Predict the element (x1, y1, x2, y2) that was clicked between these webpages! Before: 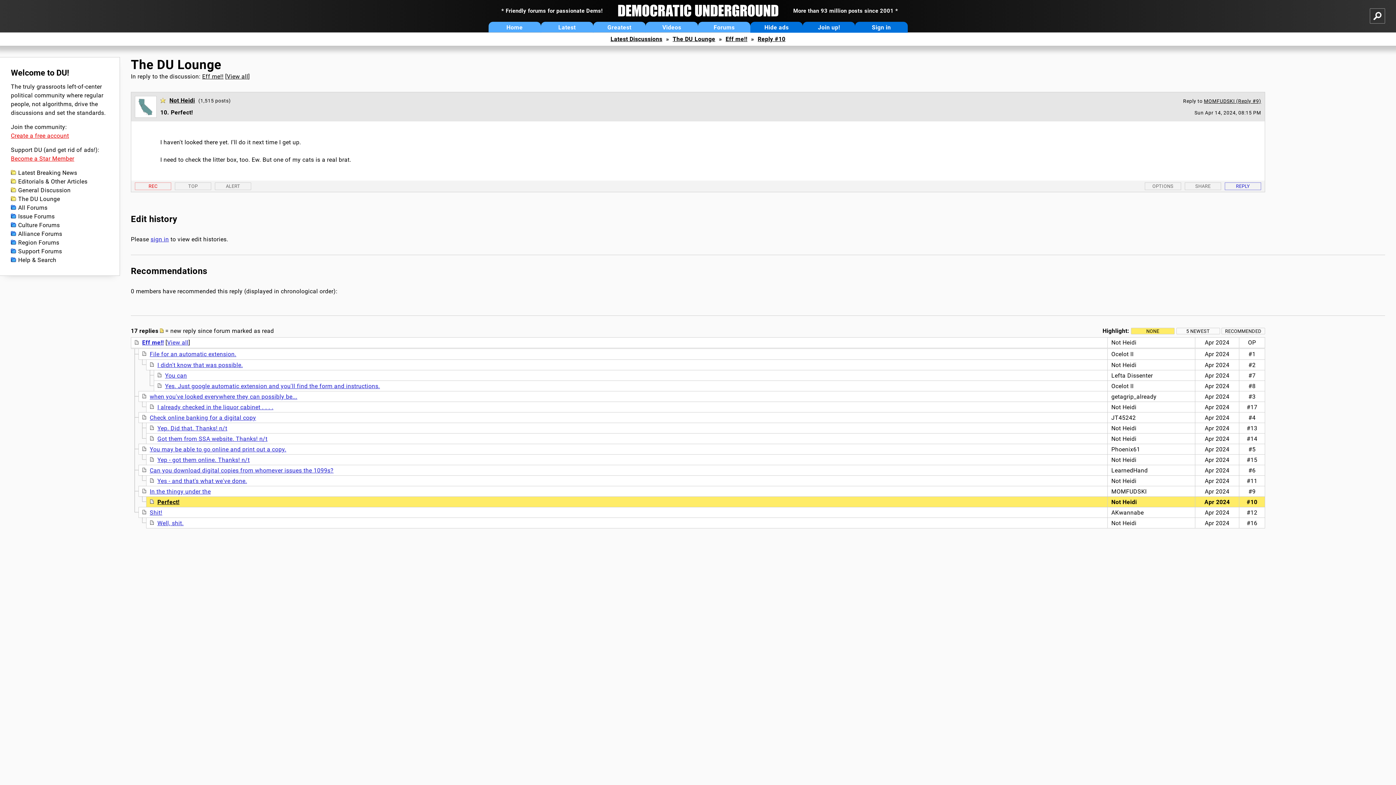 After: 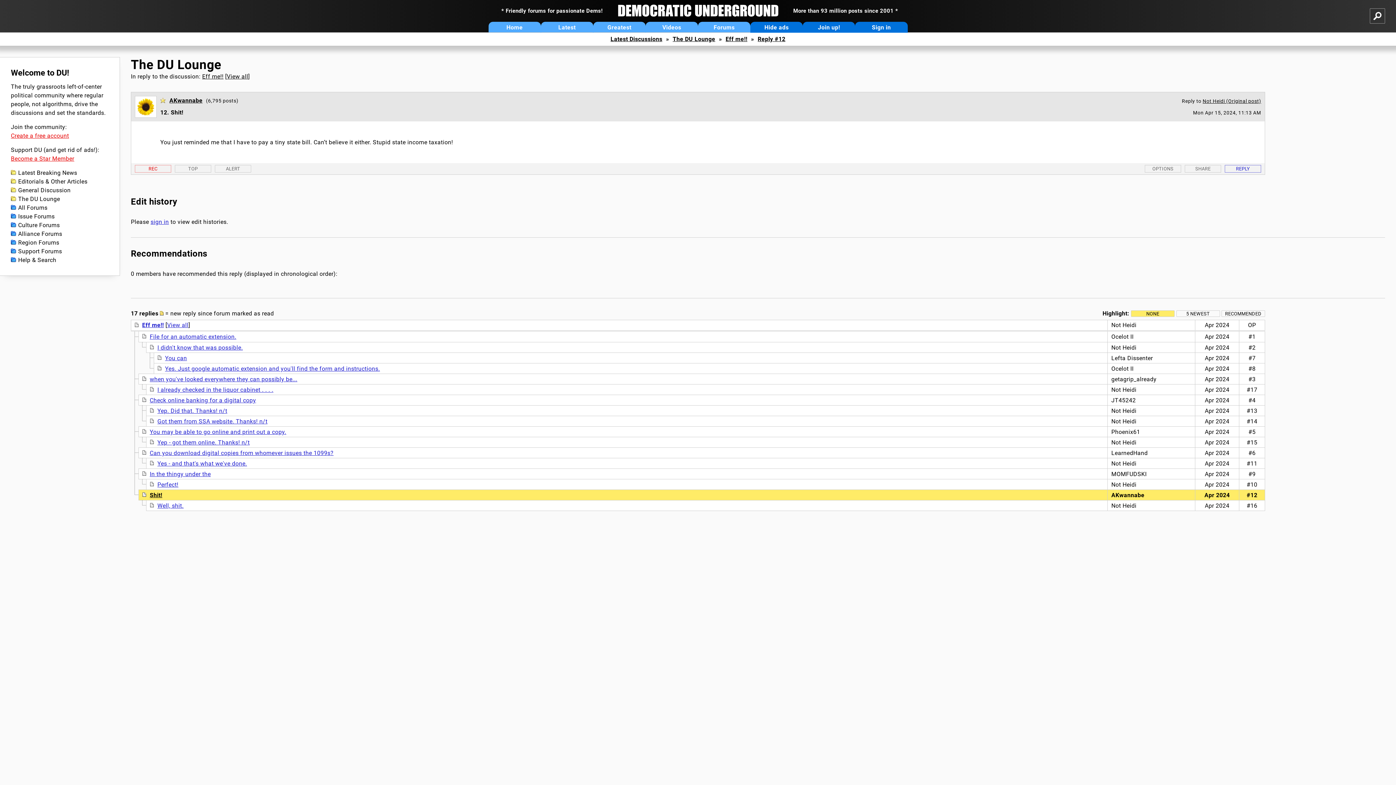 Action: label: Shit! bbox: (149, 509, 162, 516)